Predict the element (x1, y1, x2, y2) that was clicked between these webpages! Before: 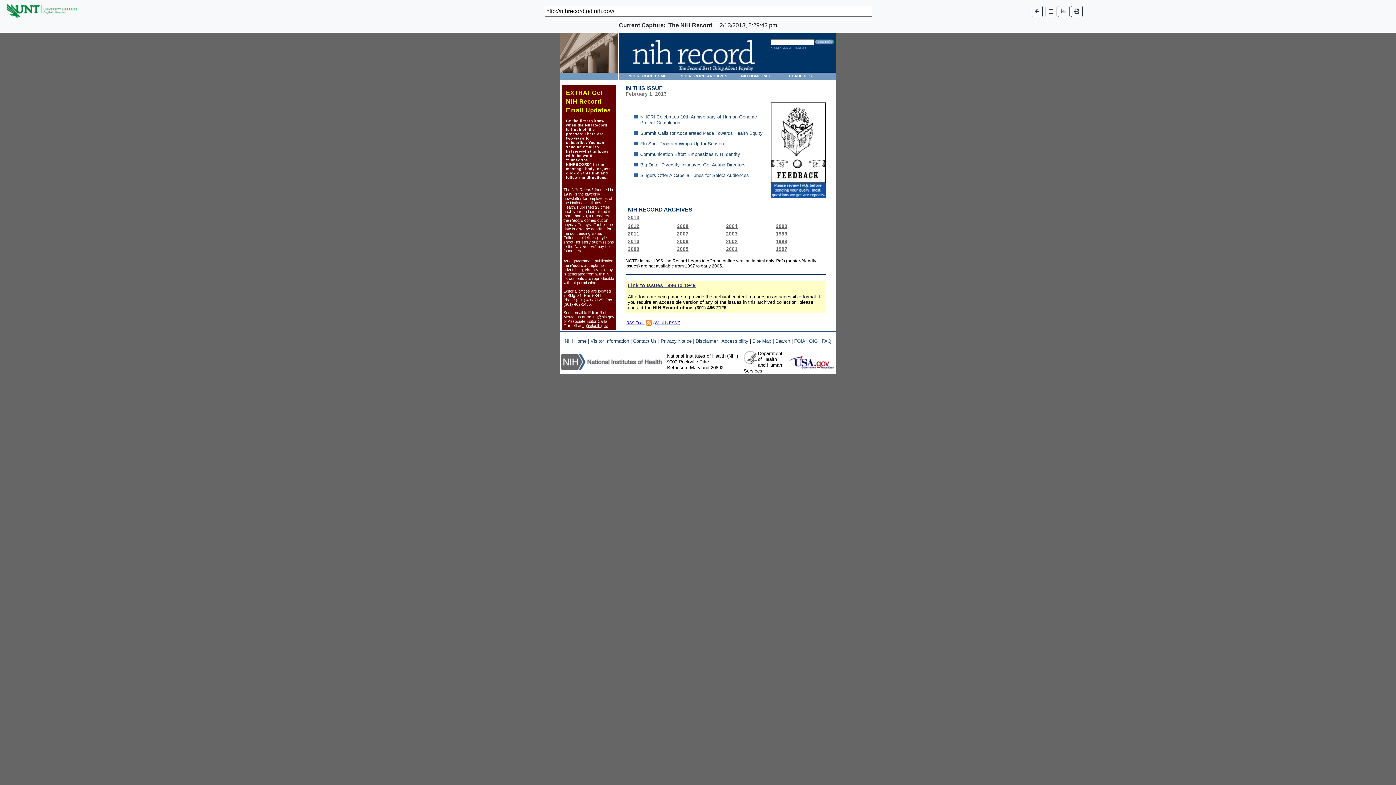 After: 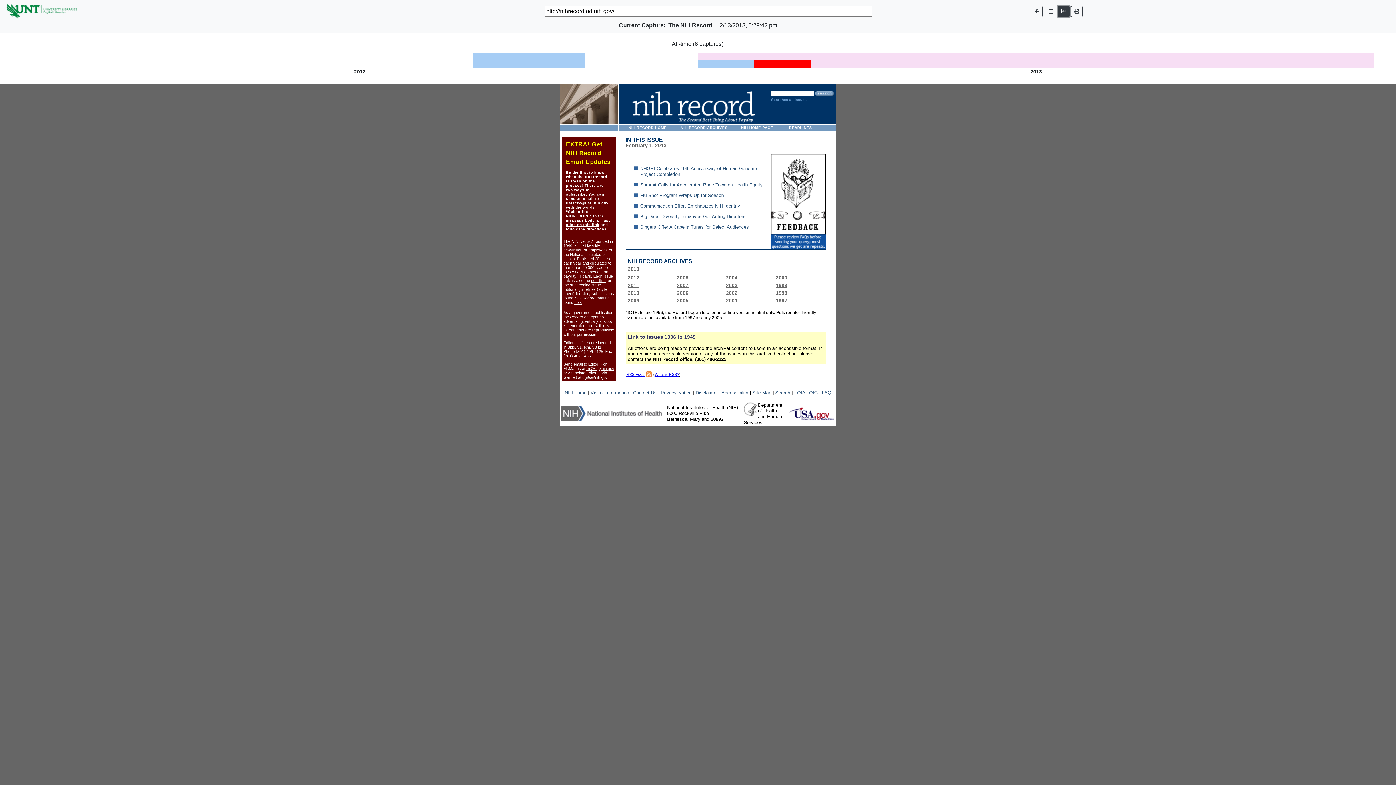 Action: bbox: (1058, 5, 1069, 16)